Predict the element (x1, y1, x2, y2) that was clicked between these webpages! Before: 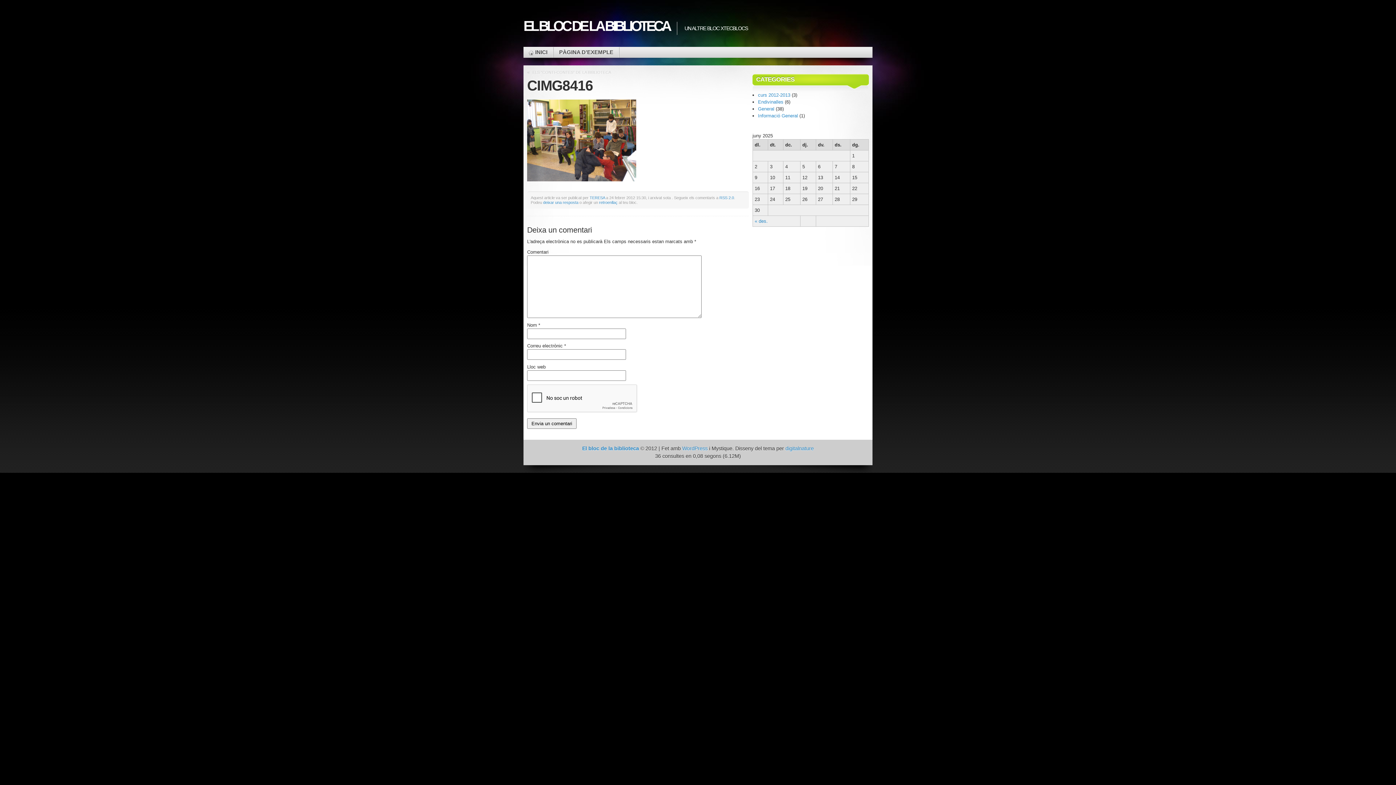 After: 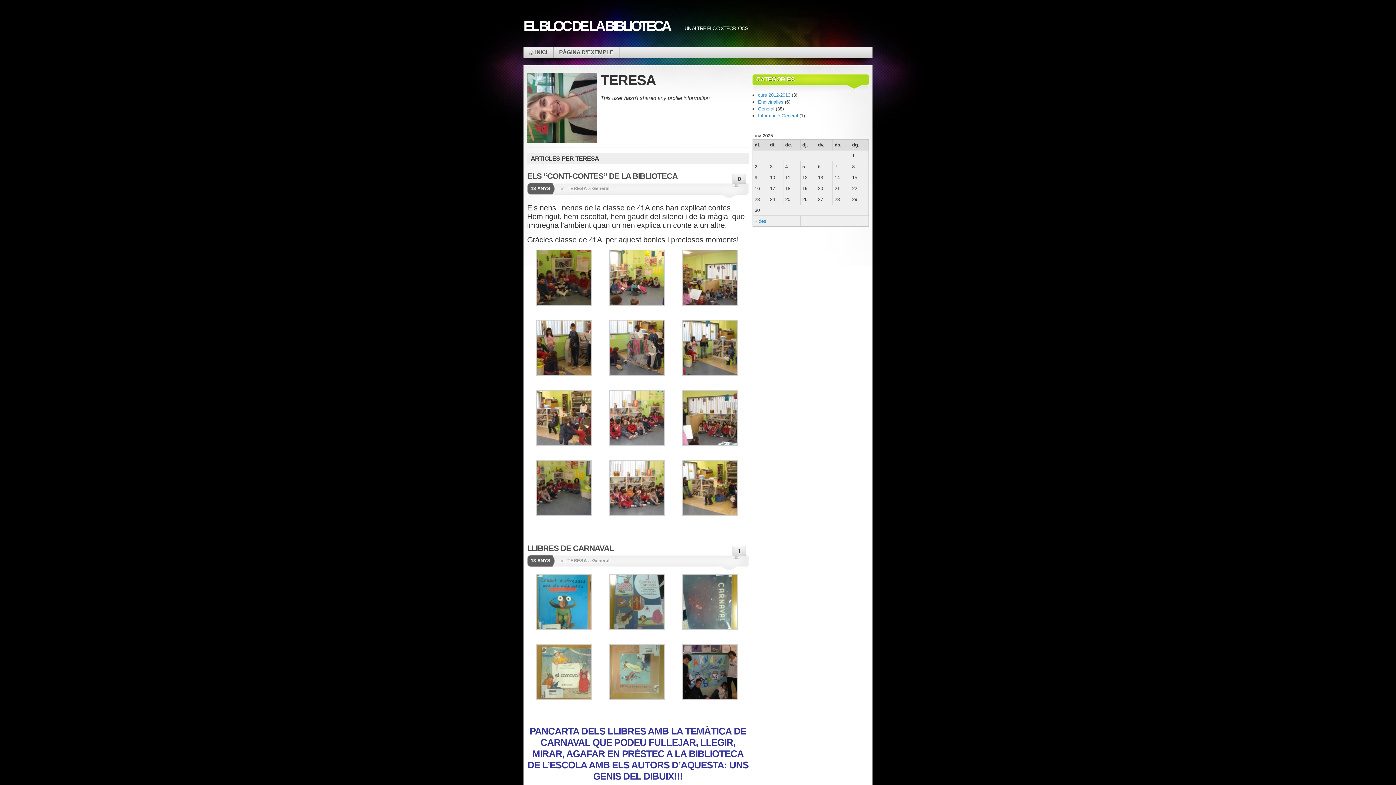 Action: label: TERESA bbox: (589, 195, 605, 200)